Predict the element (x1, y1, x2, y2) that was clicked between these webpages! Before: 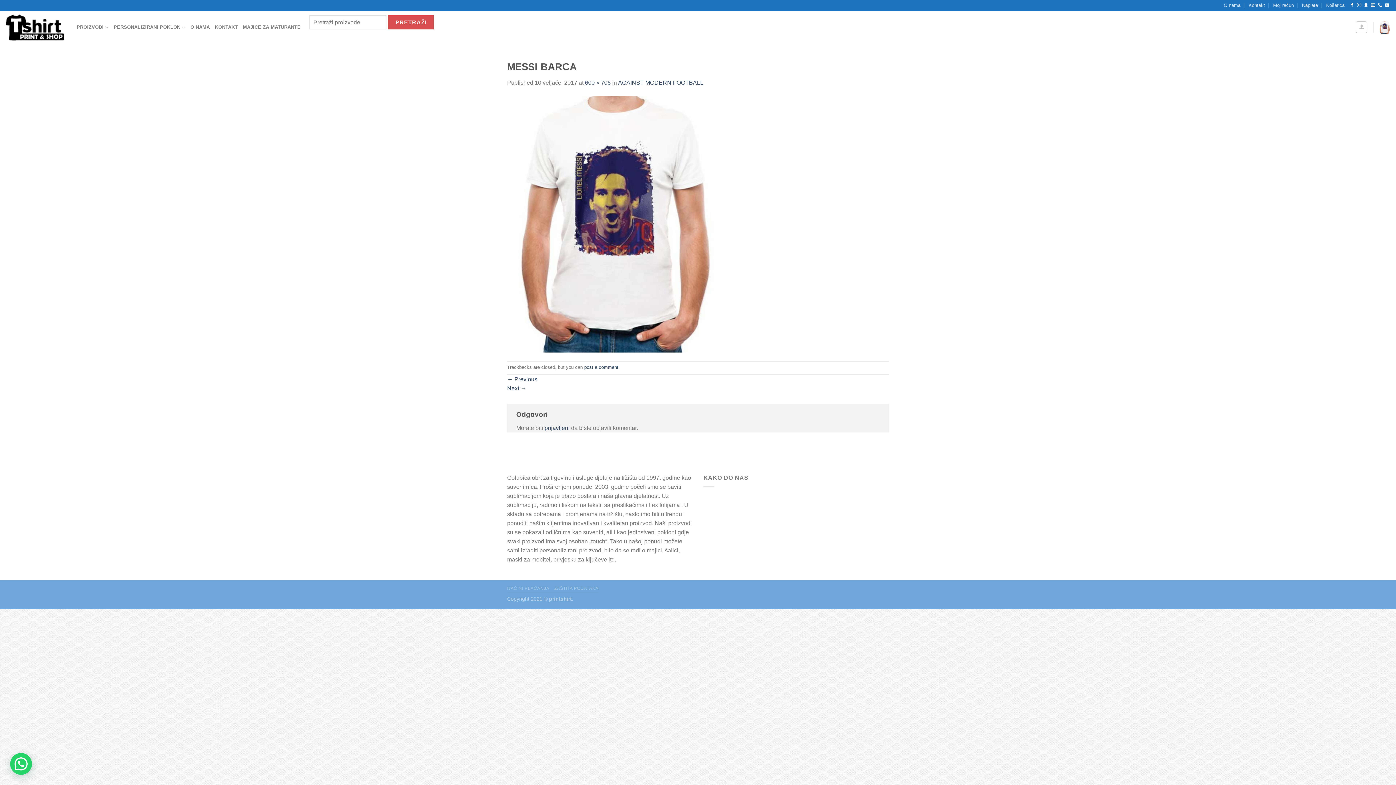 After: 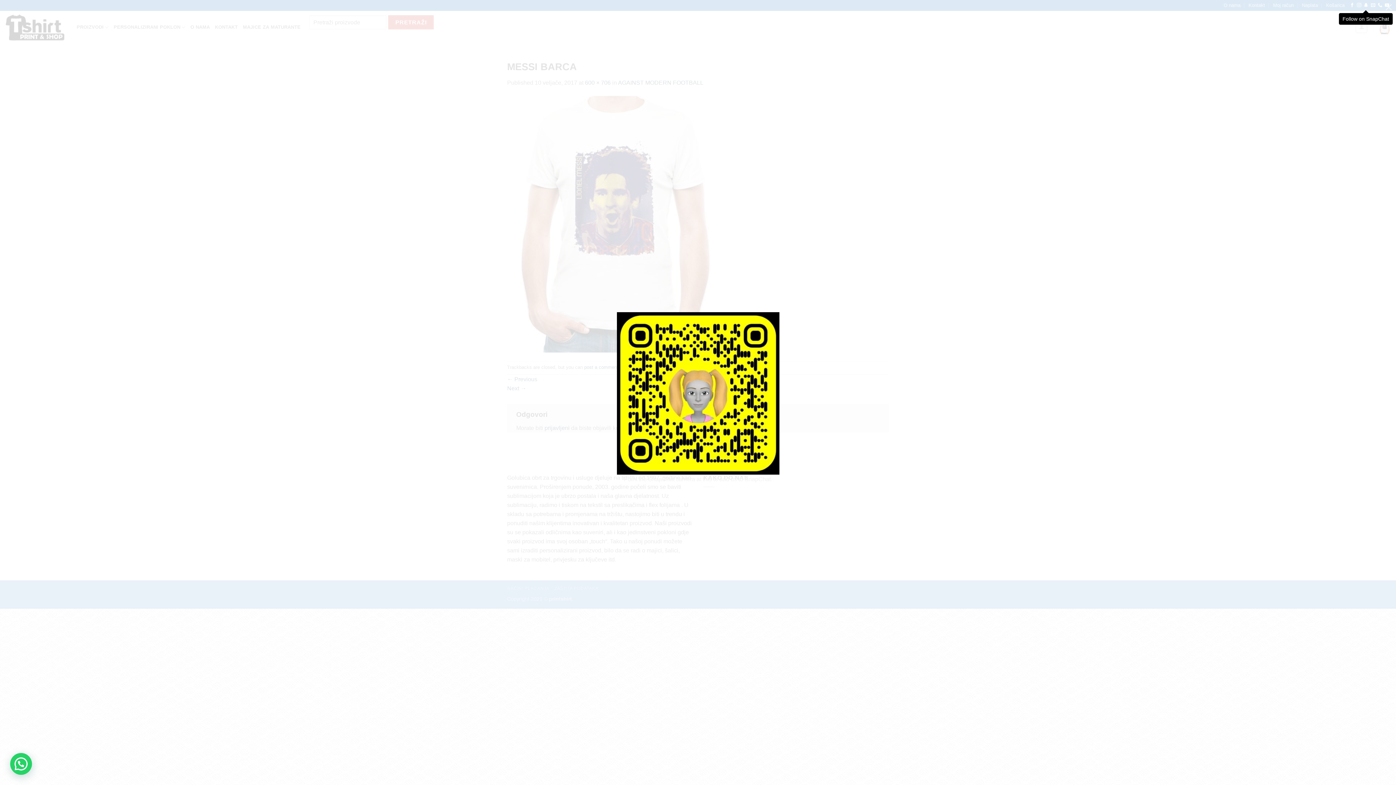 Action: label: Follow on SnapChat bbox: (1364, 2, 1368, 7)